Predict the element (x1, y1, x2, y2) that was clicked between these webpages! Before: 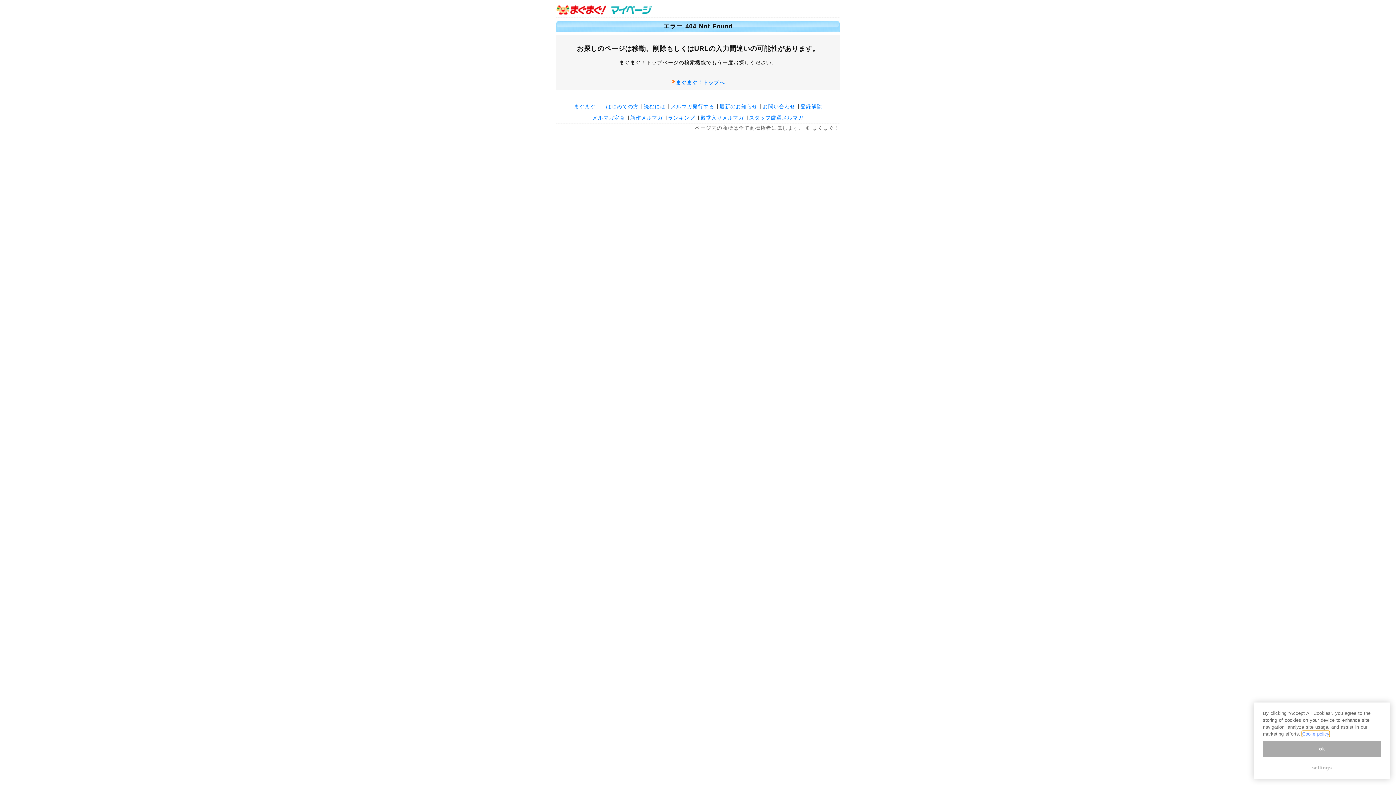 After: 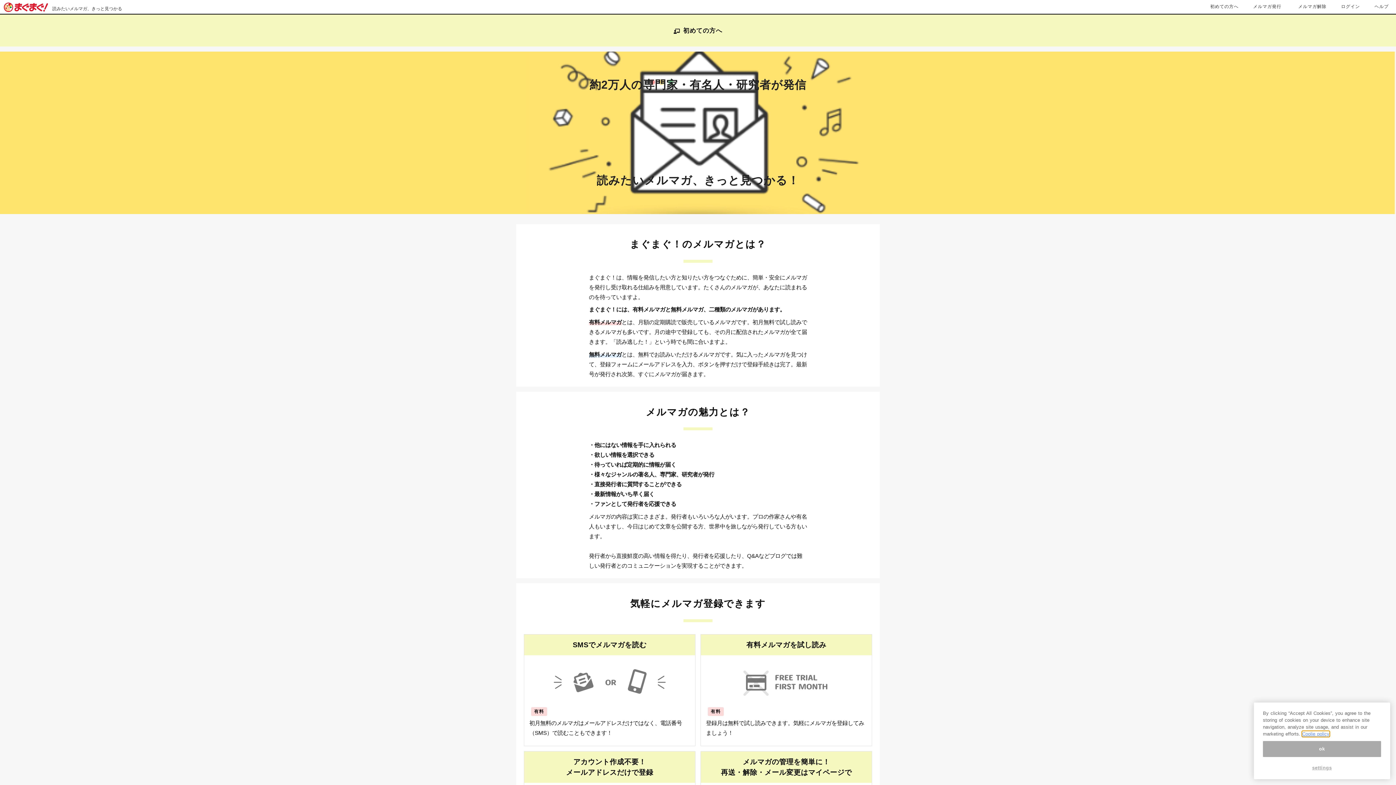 Action: bbox: (644, 103, 665, 109) label: 読むには